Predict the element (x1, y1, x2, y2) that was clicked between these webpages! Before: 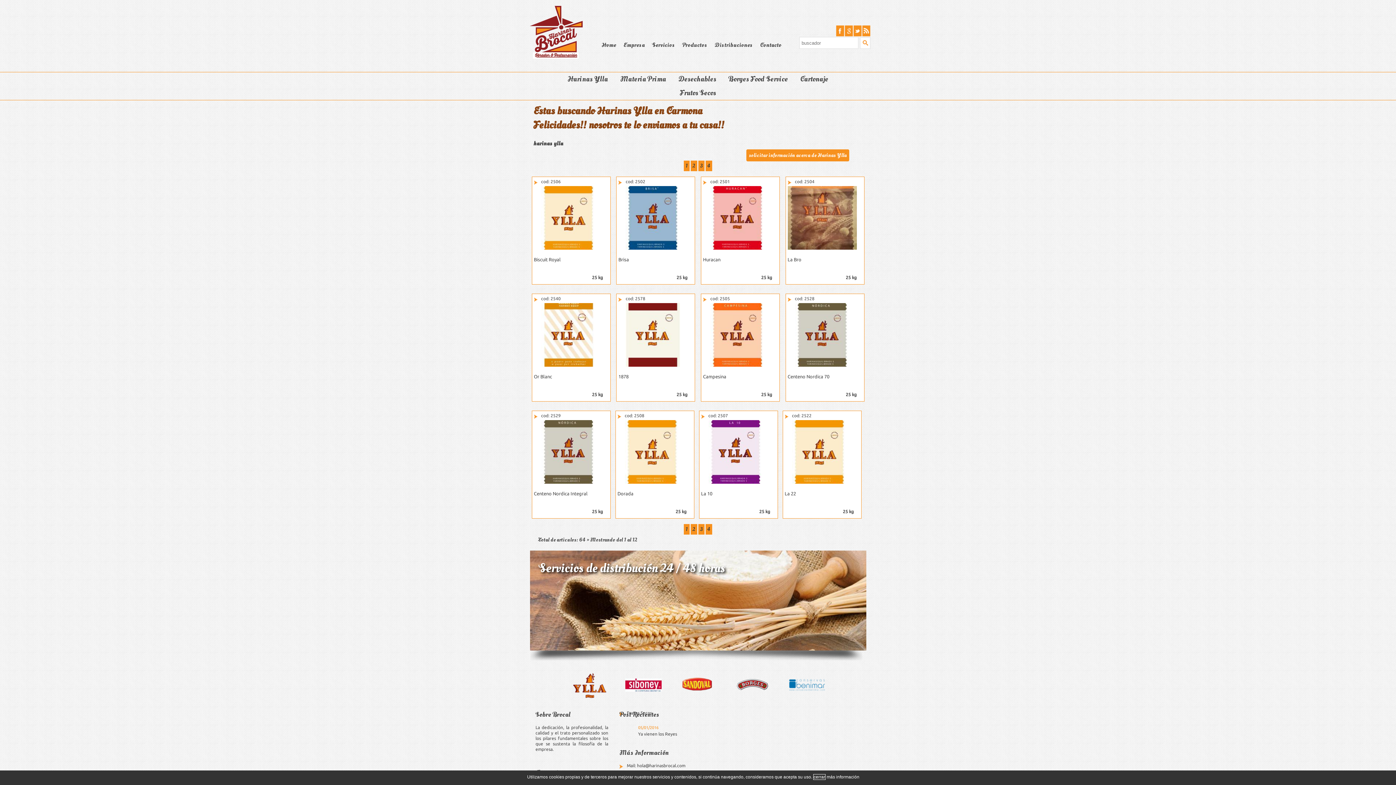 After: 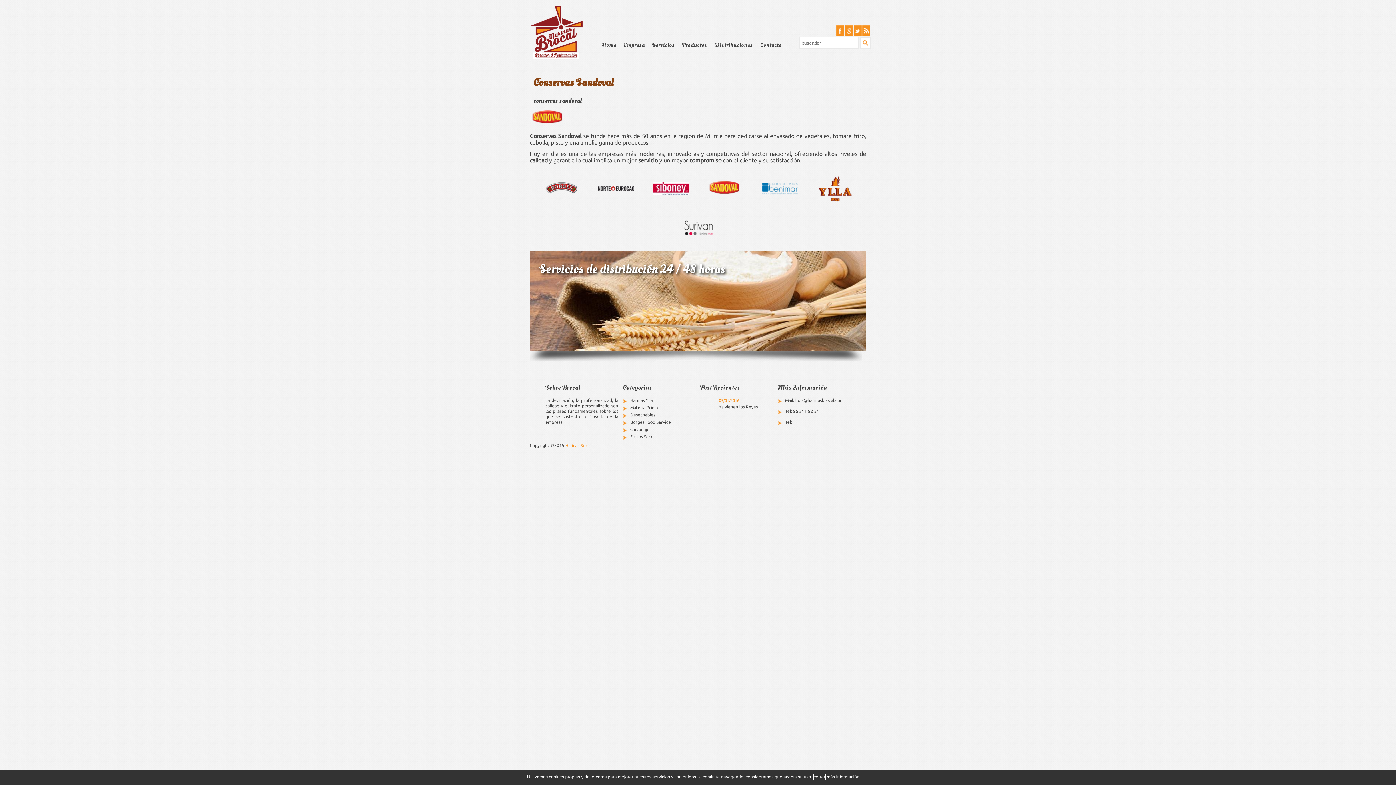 Action: bbox: (672, 677, 723, 692)